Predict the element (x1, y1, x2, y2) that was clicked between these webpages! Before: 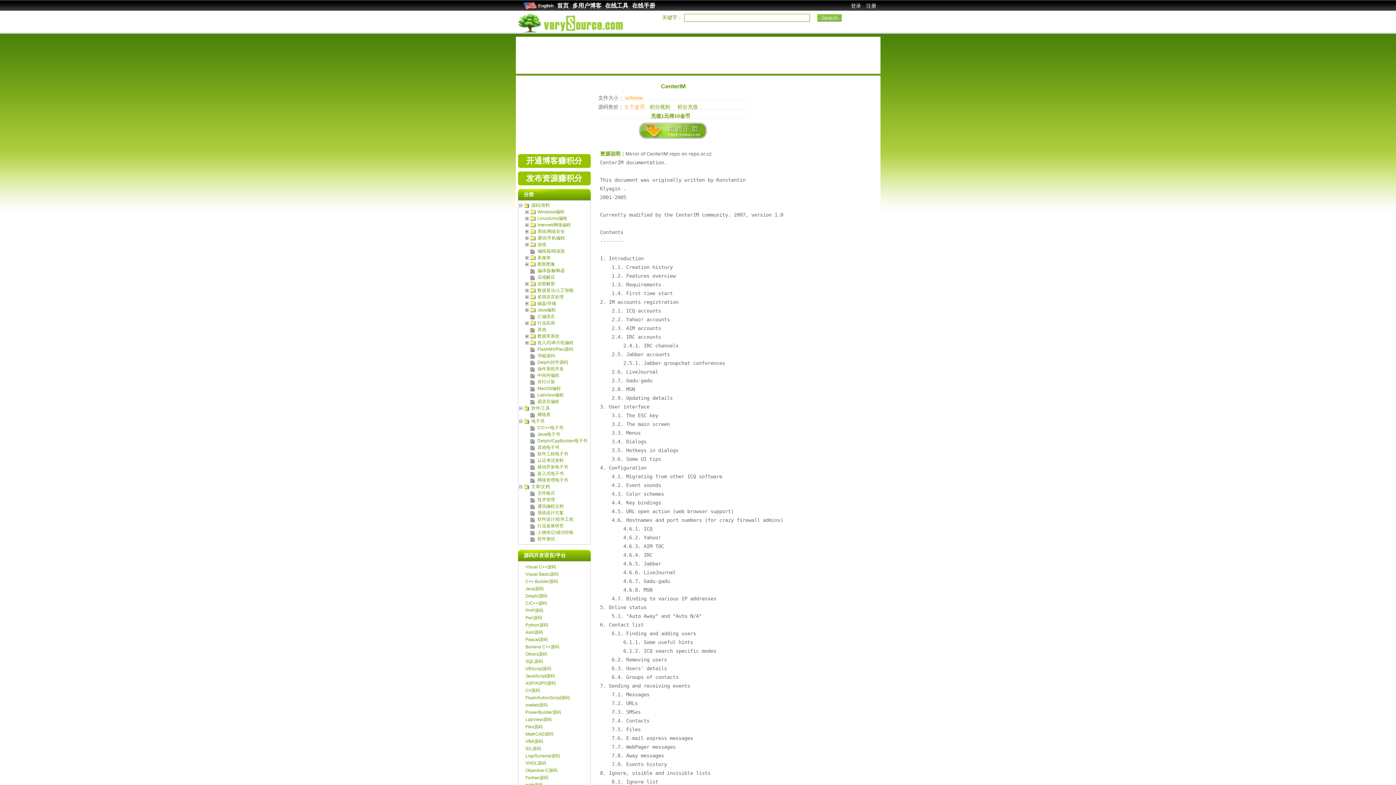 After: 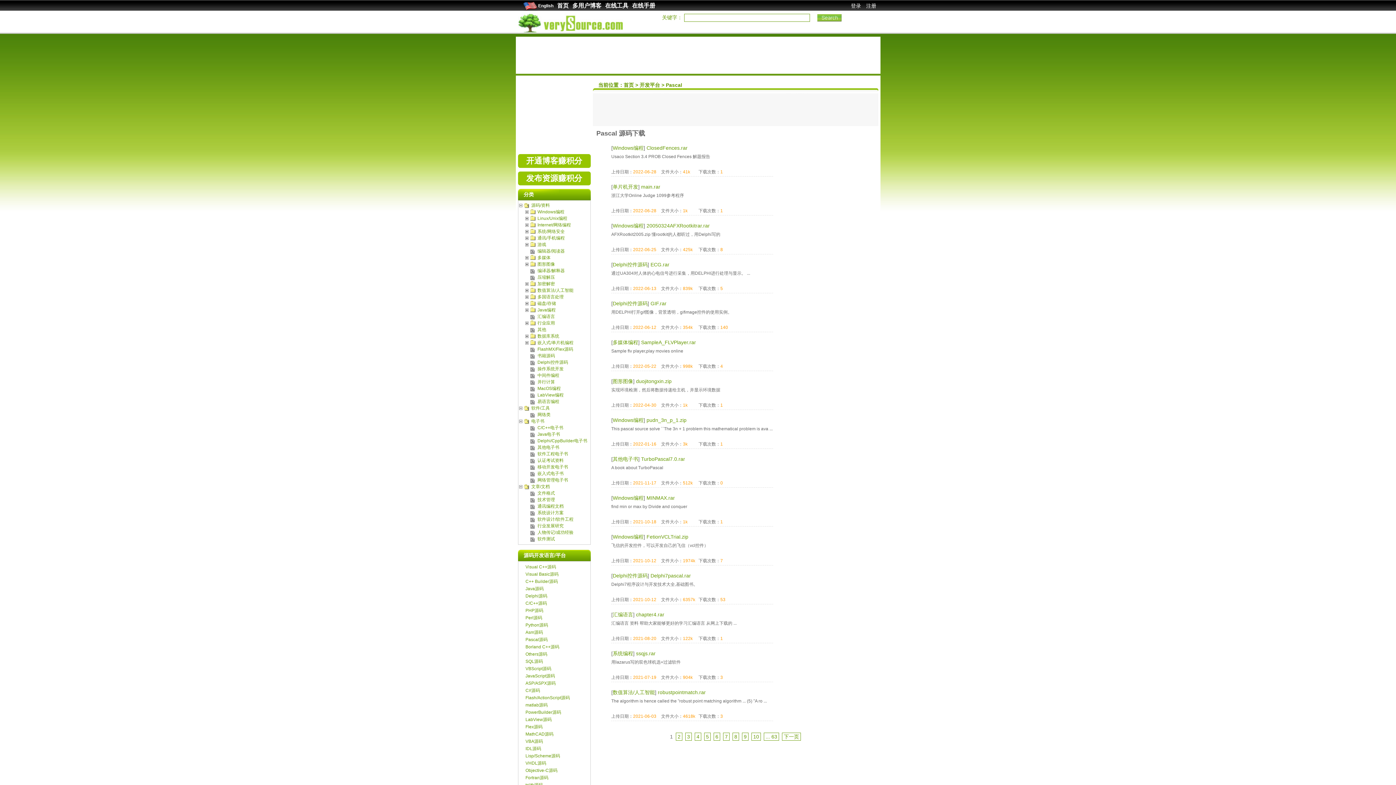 Action: bbox: (525, 637, 547, 642) label: Pascal源码